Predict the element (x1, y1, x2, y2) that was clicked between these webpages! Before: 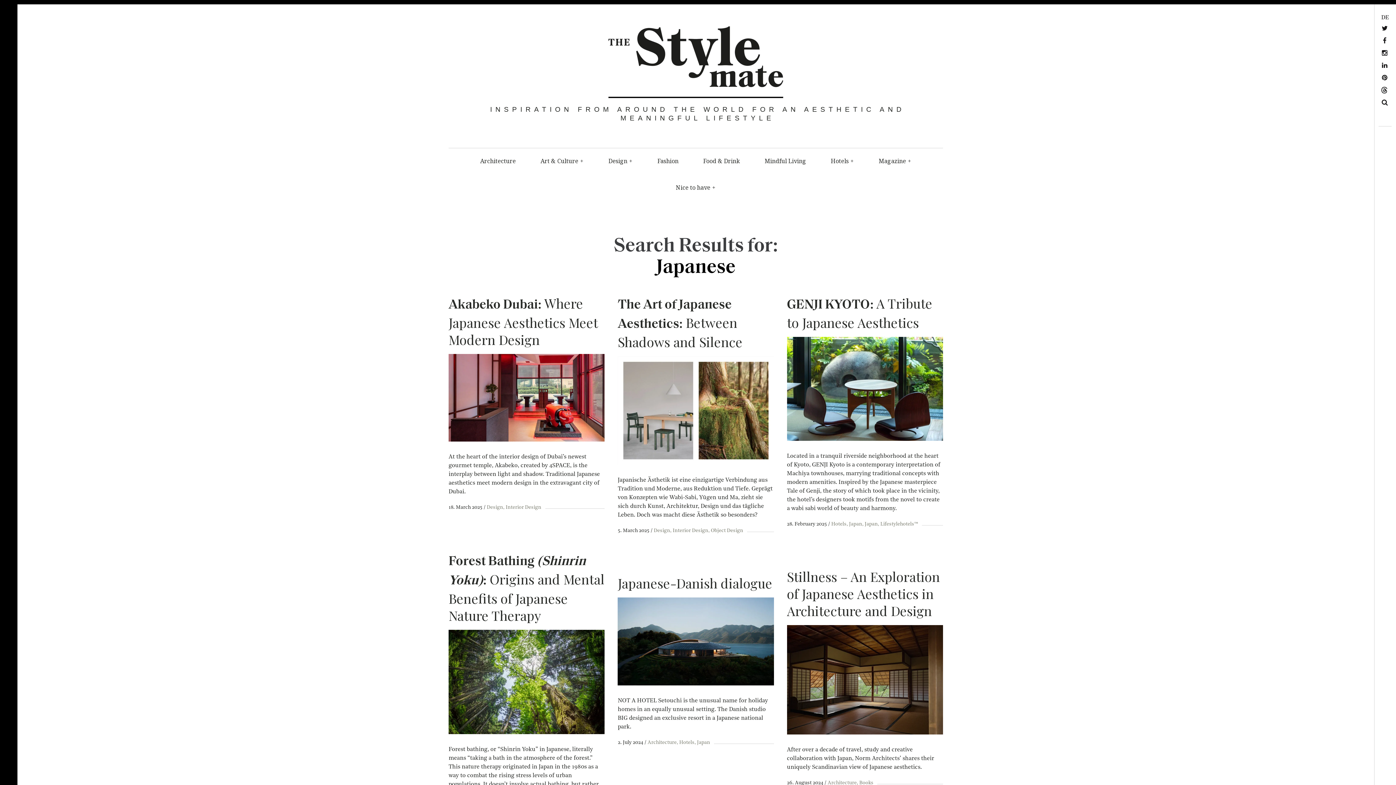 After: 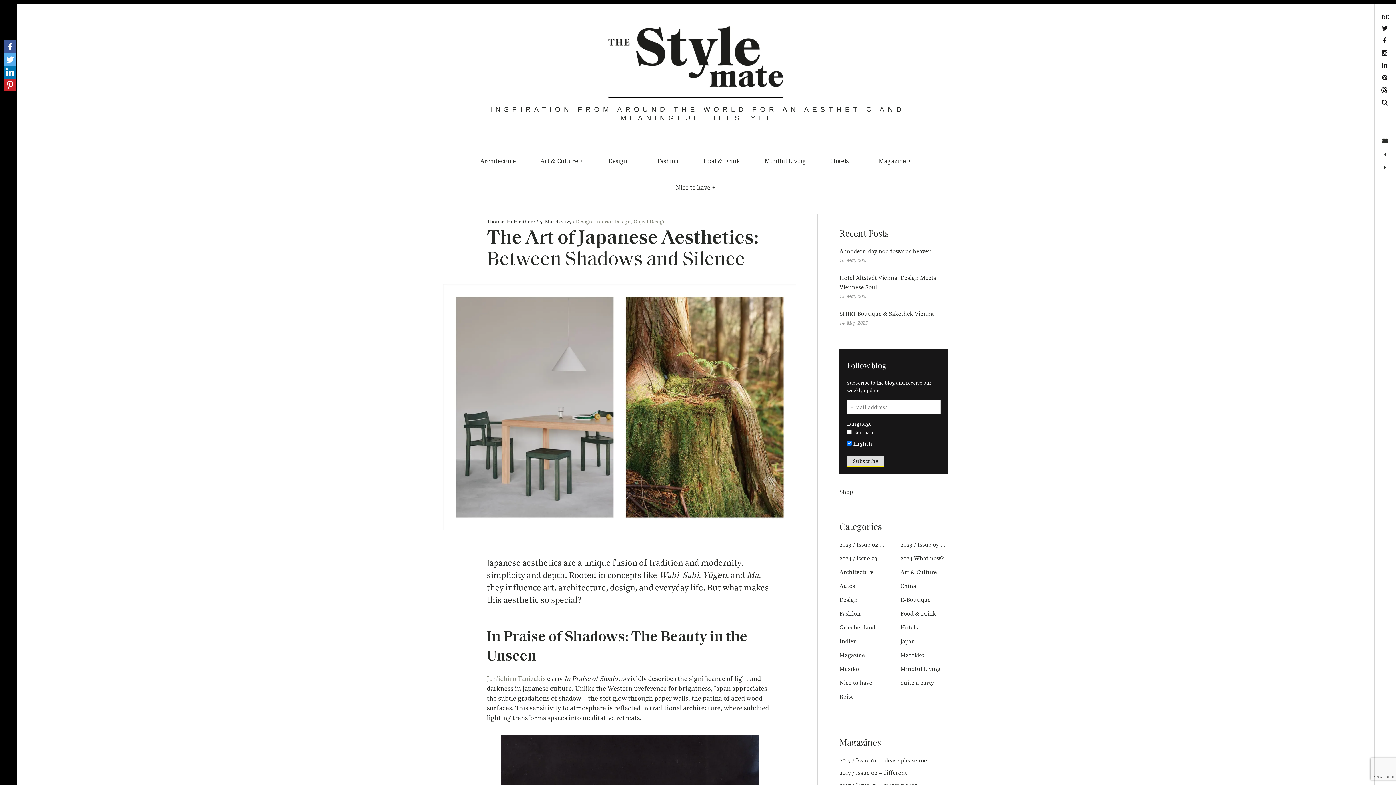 Action: label: The Art of Japanese Aesthetics: Between Shadows and Silence bbox: (617, 292, 774, 347)